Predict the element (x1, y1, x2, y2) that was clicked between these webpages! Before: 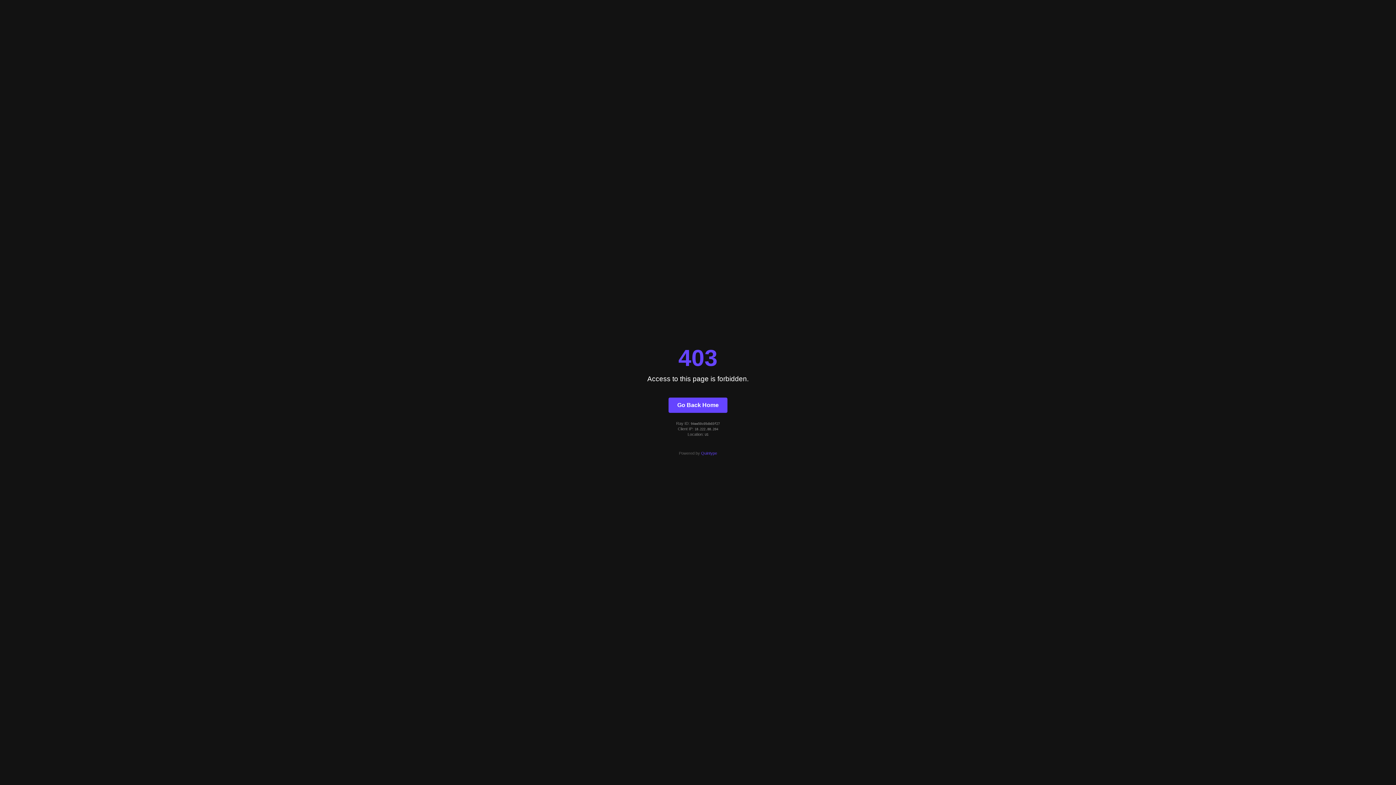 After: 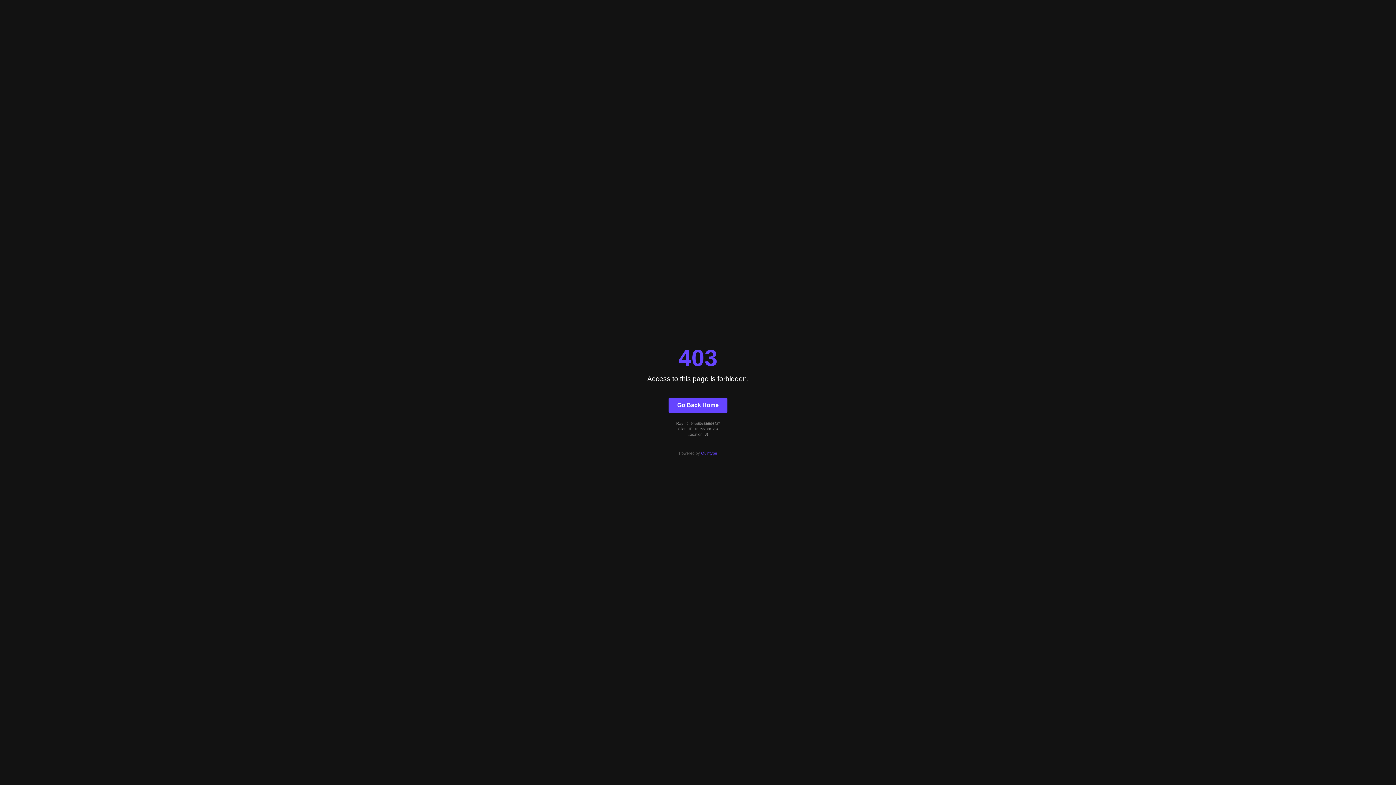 Action: label: Quintype bbox: (701, 451, 717, 455)